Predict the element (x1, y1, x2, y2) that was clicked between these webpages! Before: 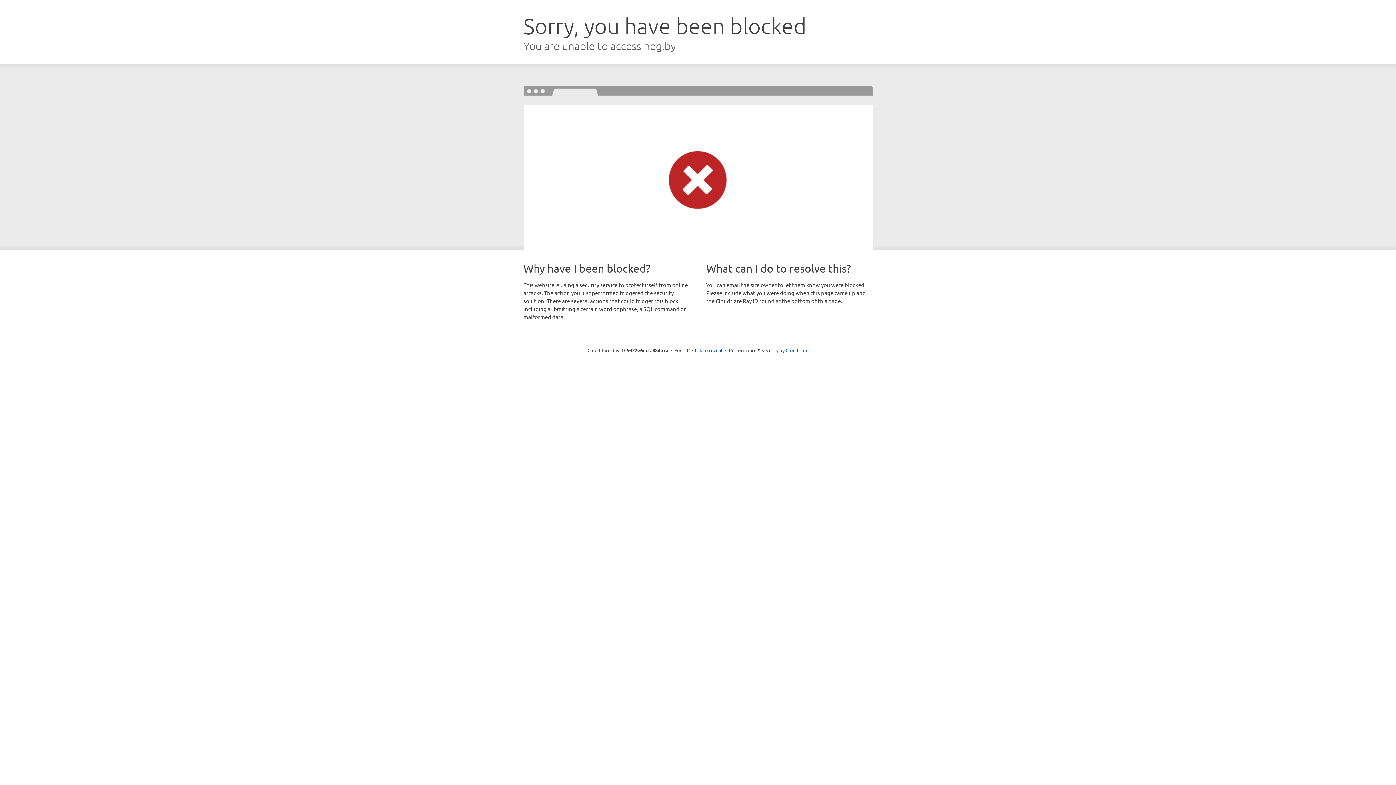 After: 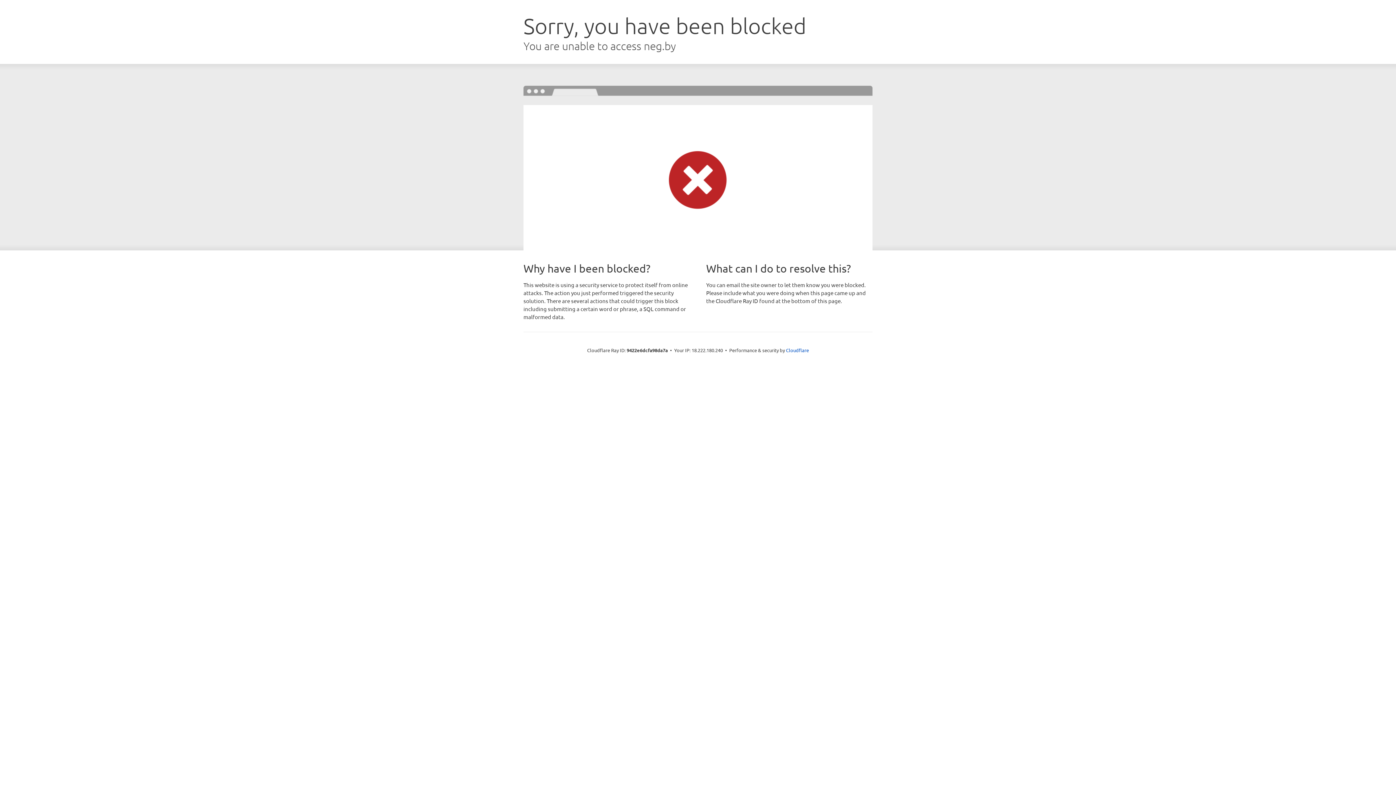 Action: bbox: (692, 346, 722, 353) label: Click to reveal